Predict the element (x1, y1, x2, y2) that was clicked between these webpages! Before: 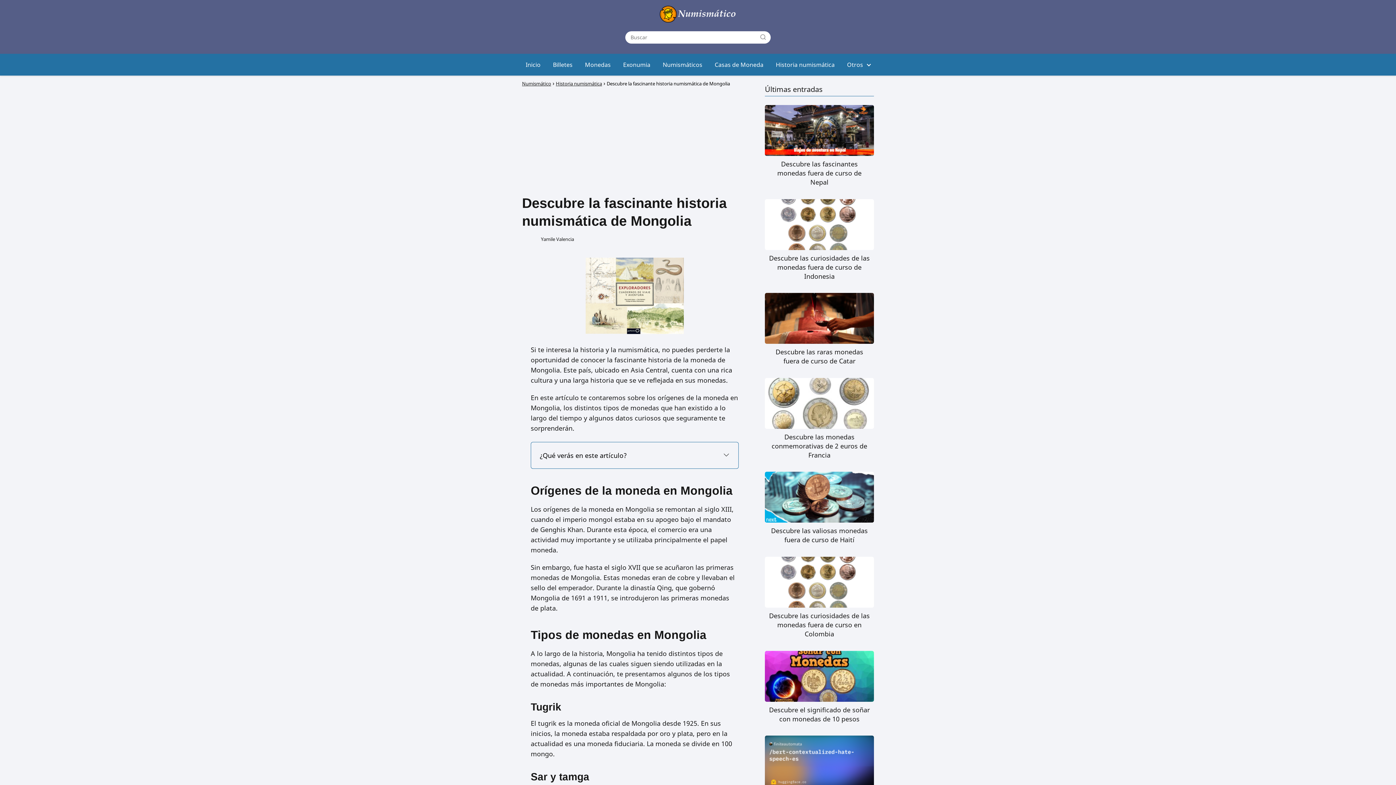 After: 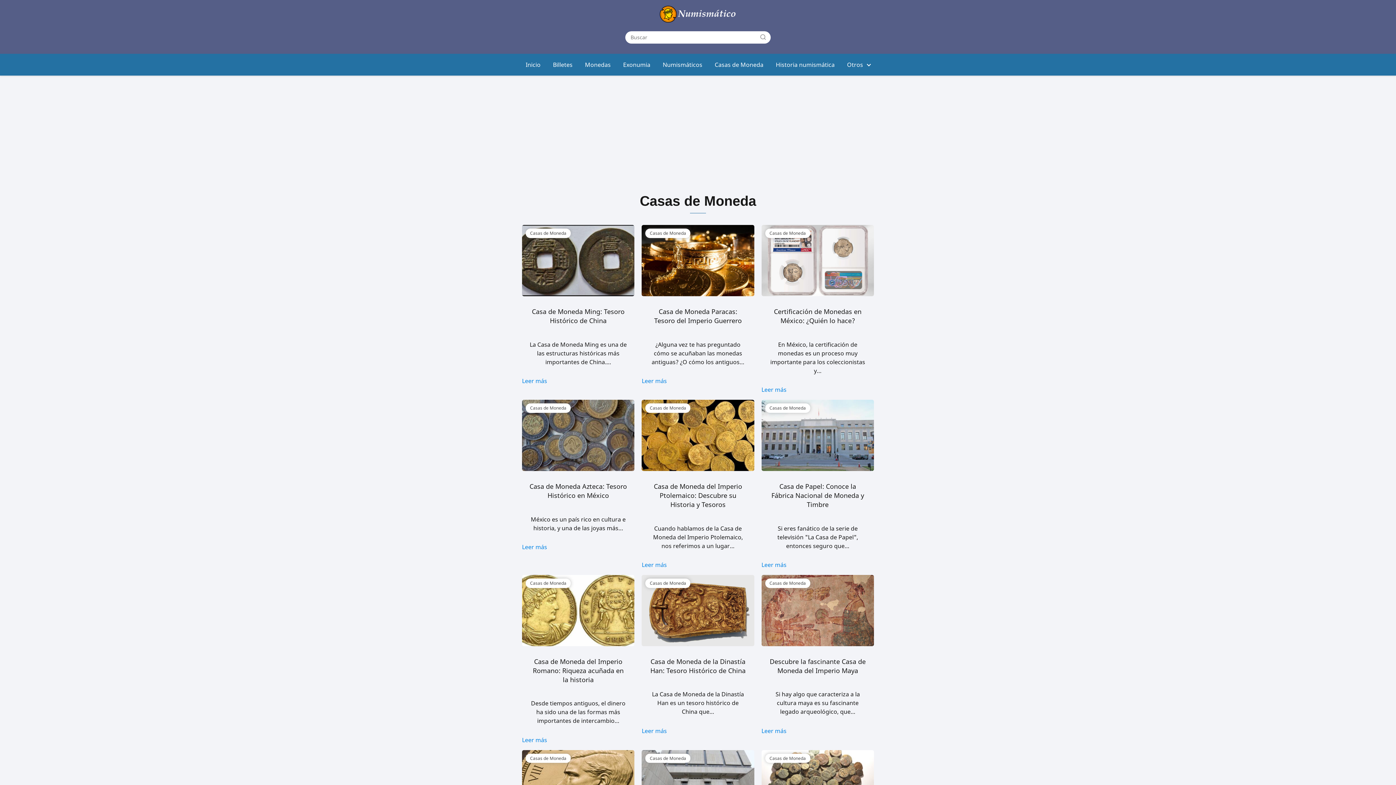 Action: bbox: (714, 60, 763, 68) label: Casas de Moneda